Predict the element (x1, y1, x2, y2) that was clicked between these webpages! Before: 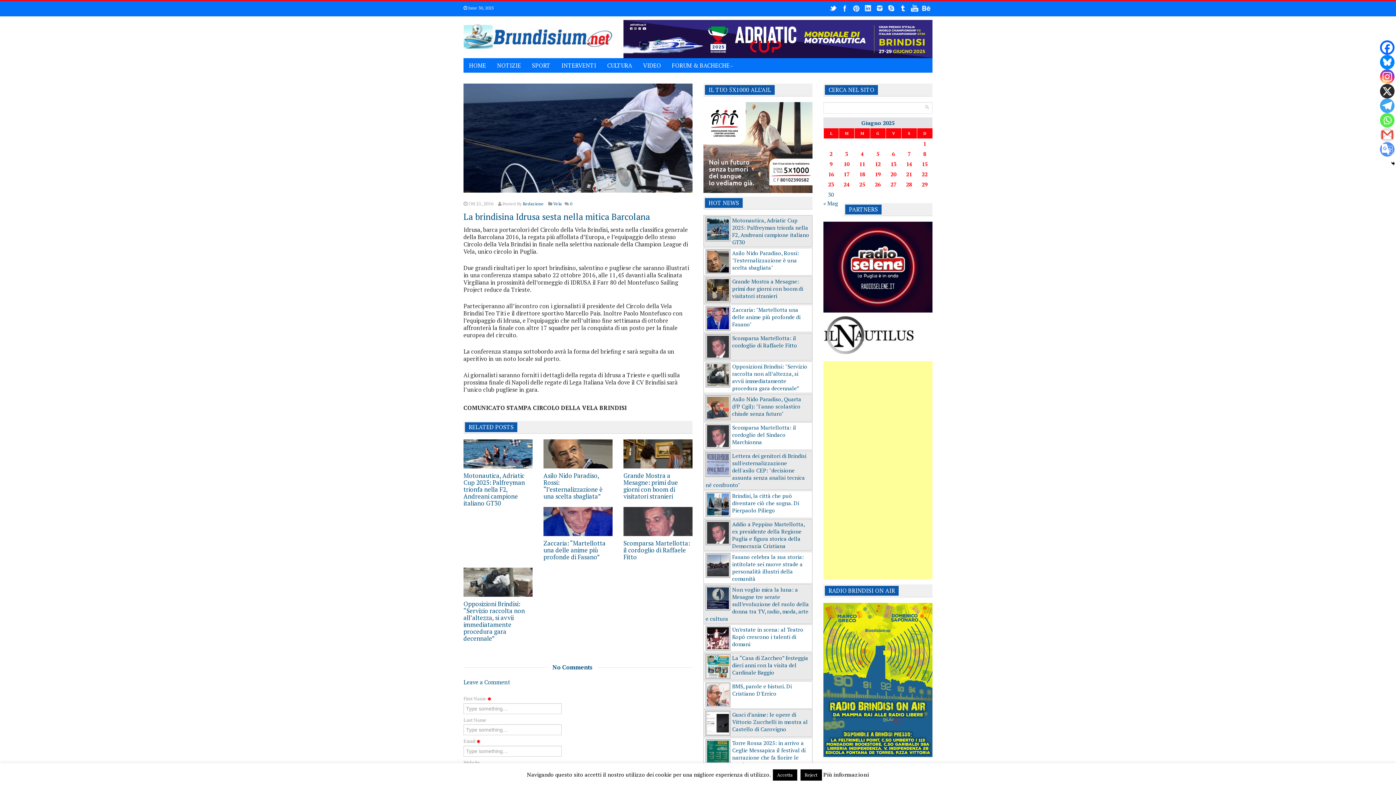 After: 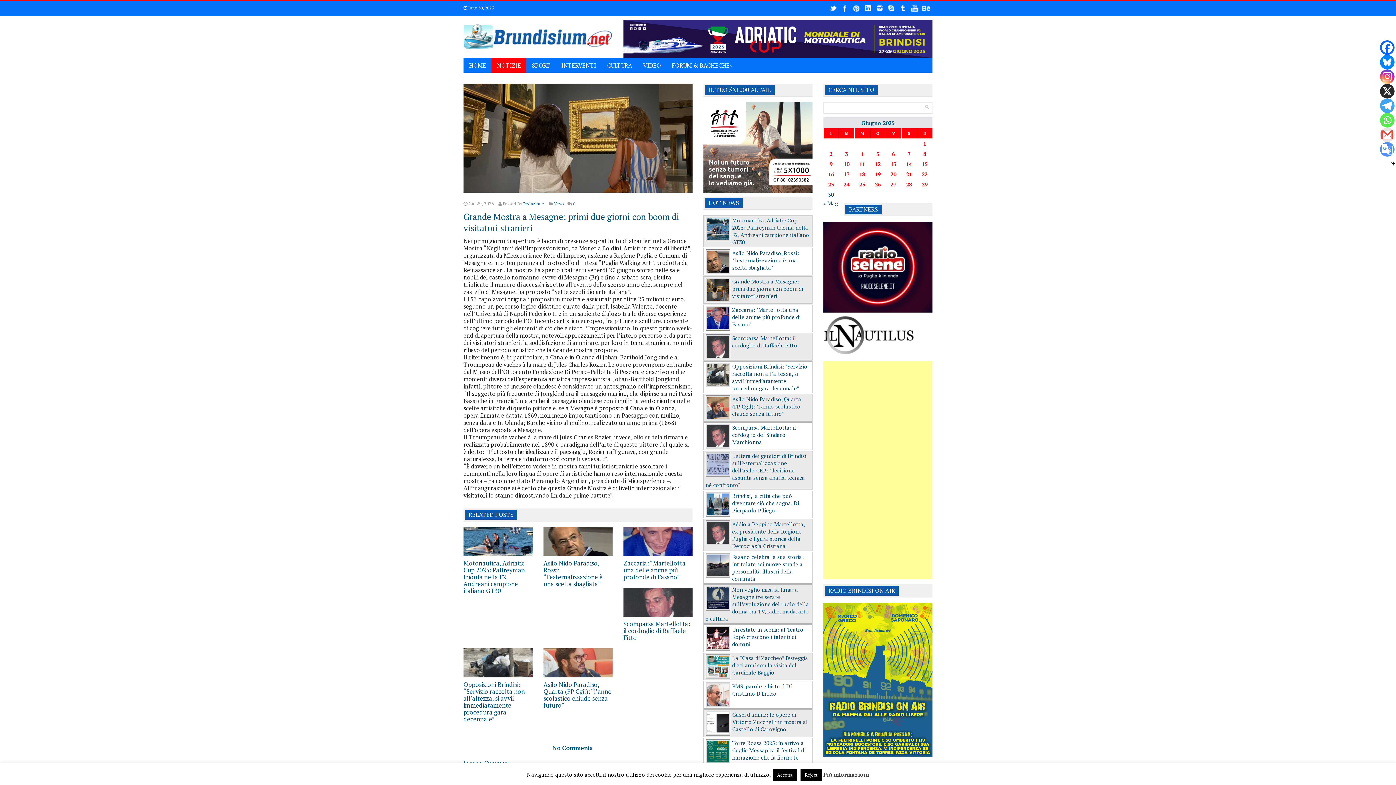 Action: bbox: (732, 277, 803, 299) label: Grande Mostra a Mesagne: primi due giorni con boom di visitatori stranieri